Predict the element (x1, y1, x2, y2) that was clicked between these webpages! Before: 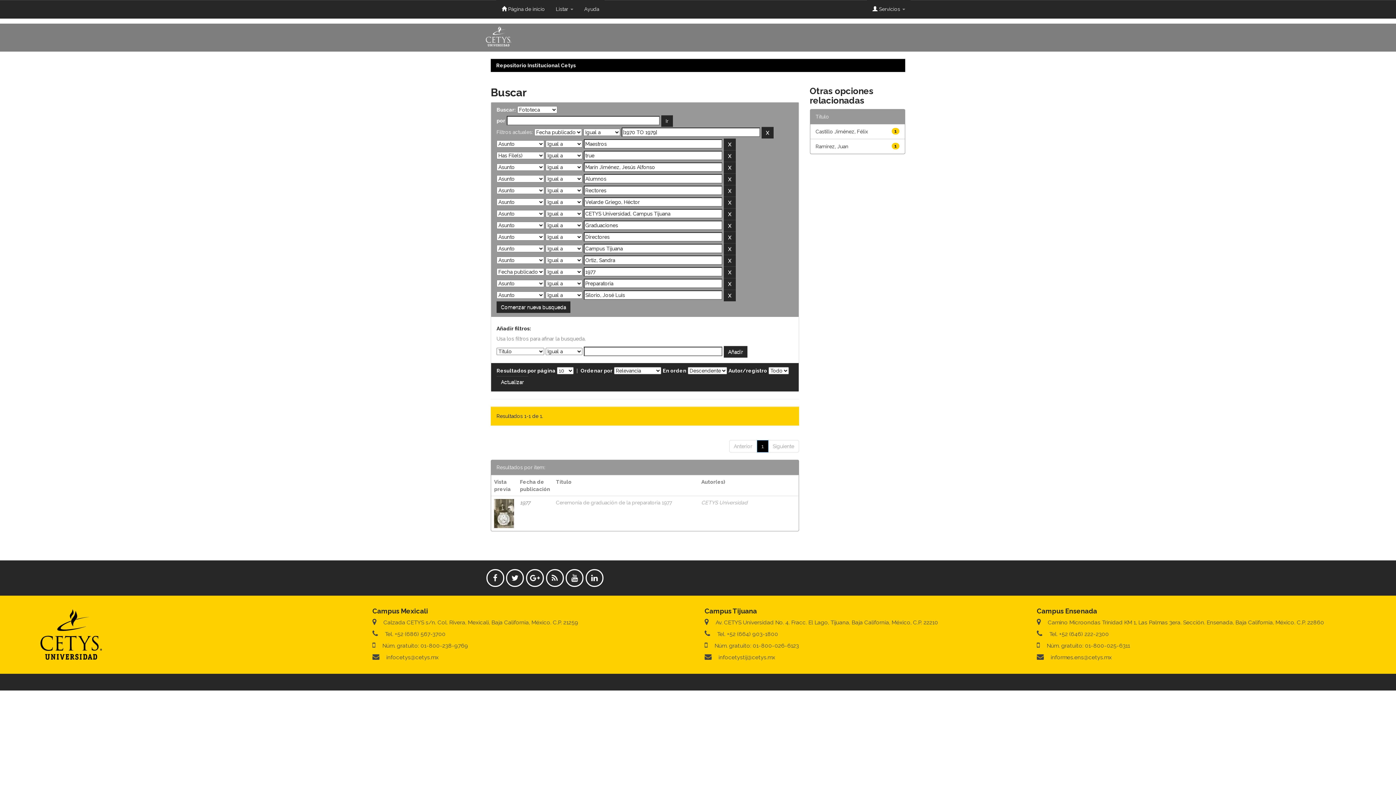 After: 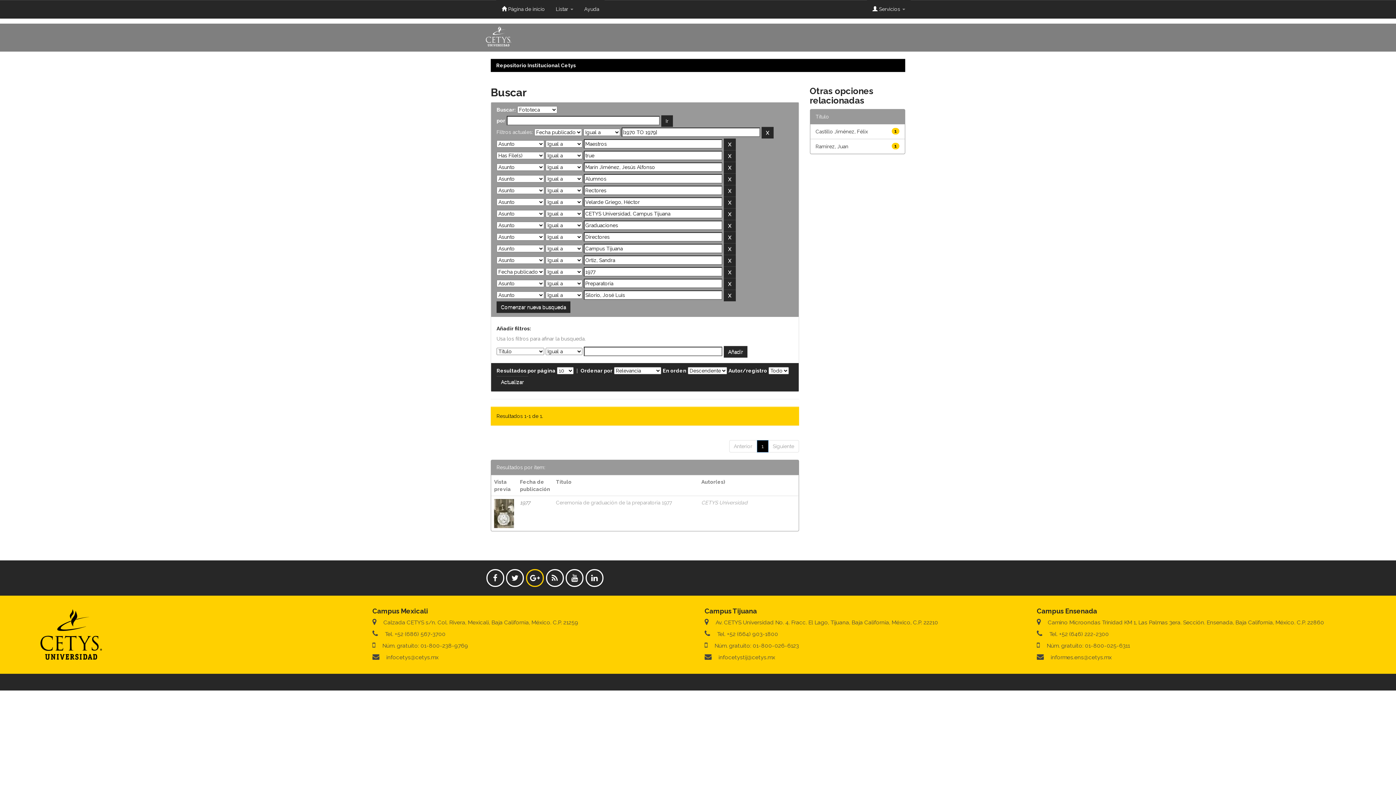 Action: bbox: (526, 569, 543, 587)